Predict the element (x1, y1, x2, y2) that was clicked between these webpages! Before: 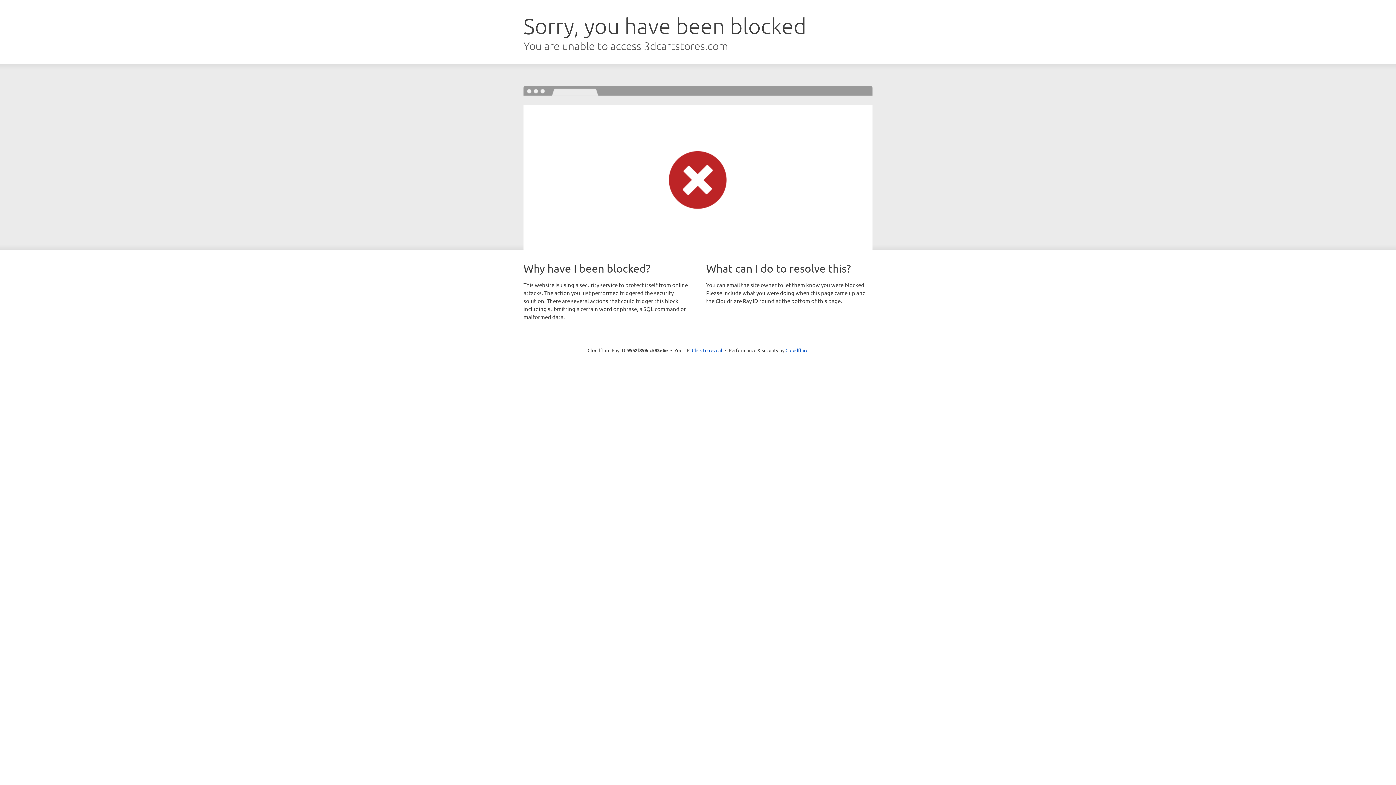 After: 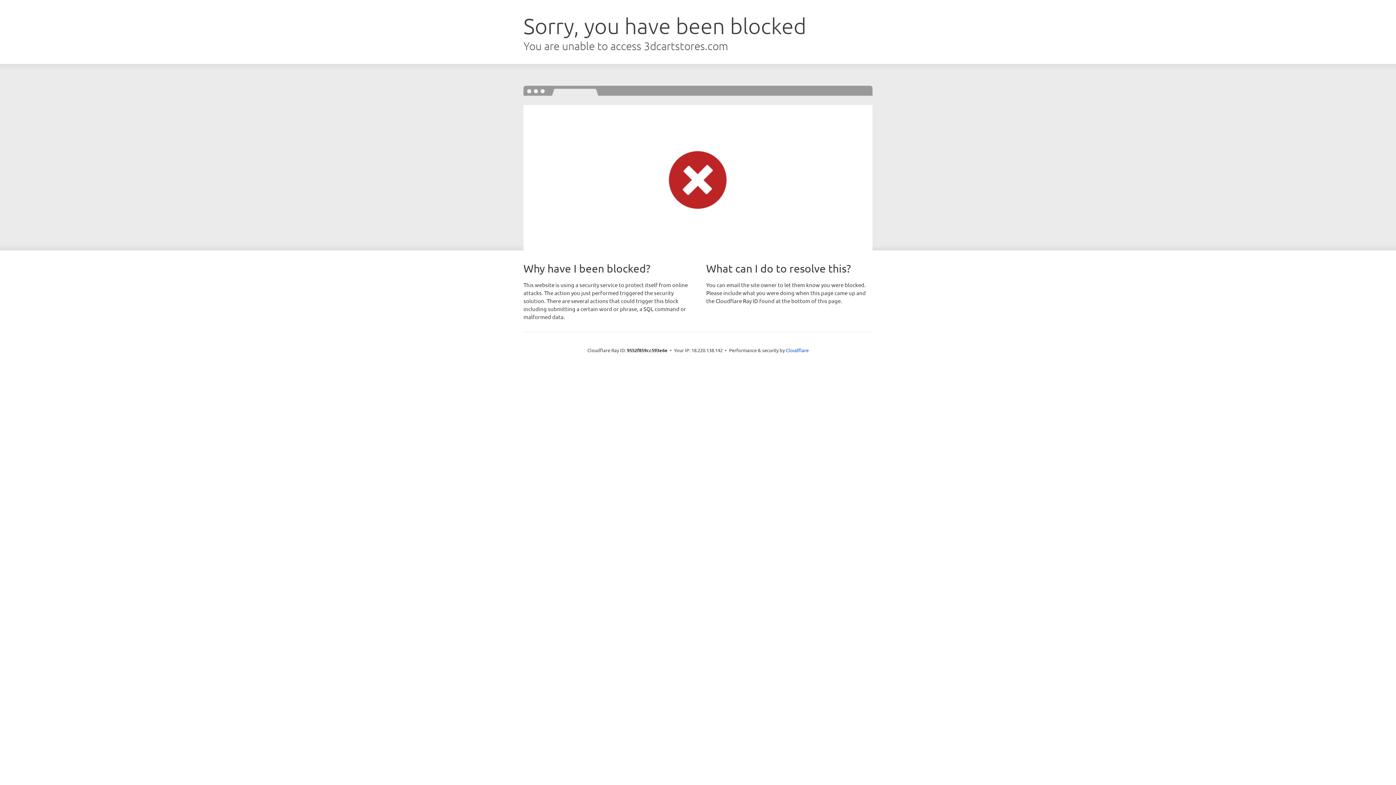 Action: bbox: (692, 346, 722, 353) label: Click to reveal